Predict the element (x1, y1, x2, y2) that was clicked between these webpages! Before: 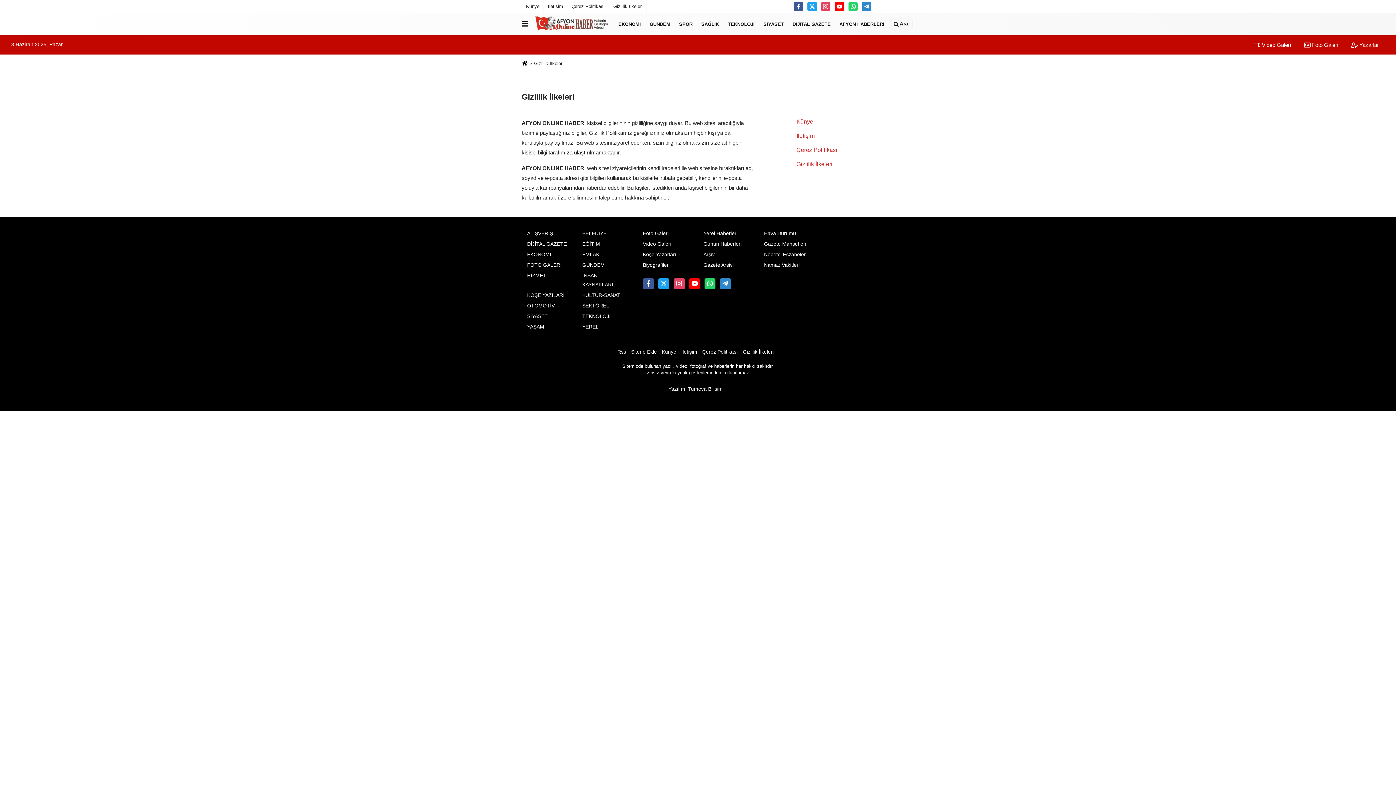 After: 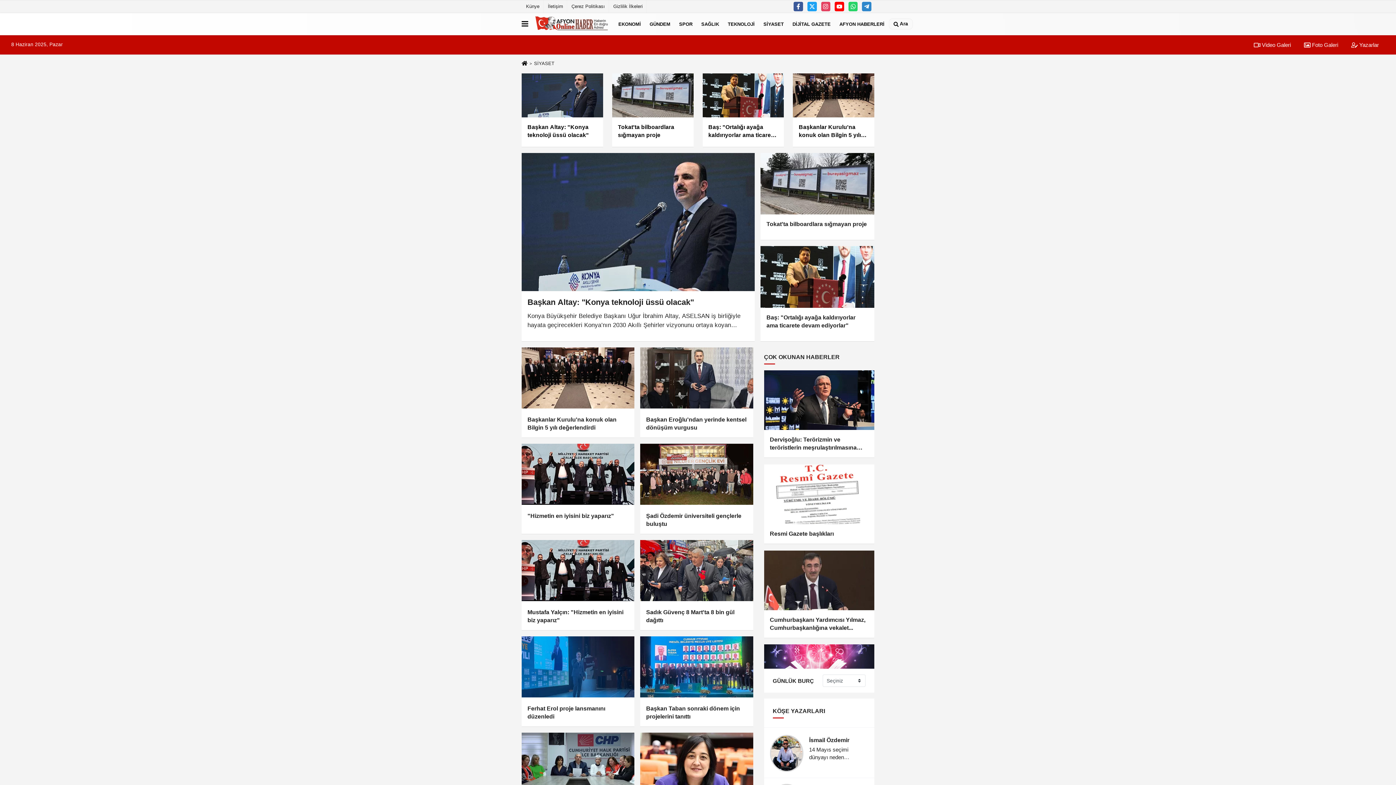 Action: bbox: (527, 313, 548, 319) label: SİYASET